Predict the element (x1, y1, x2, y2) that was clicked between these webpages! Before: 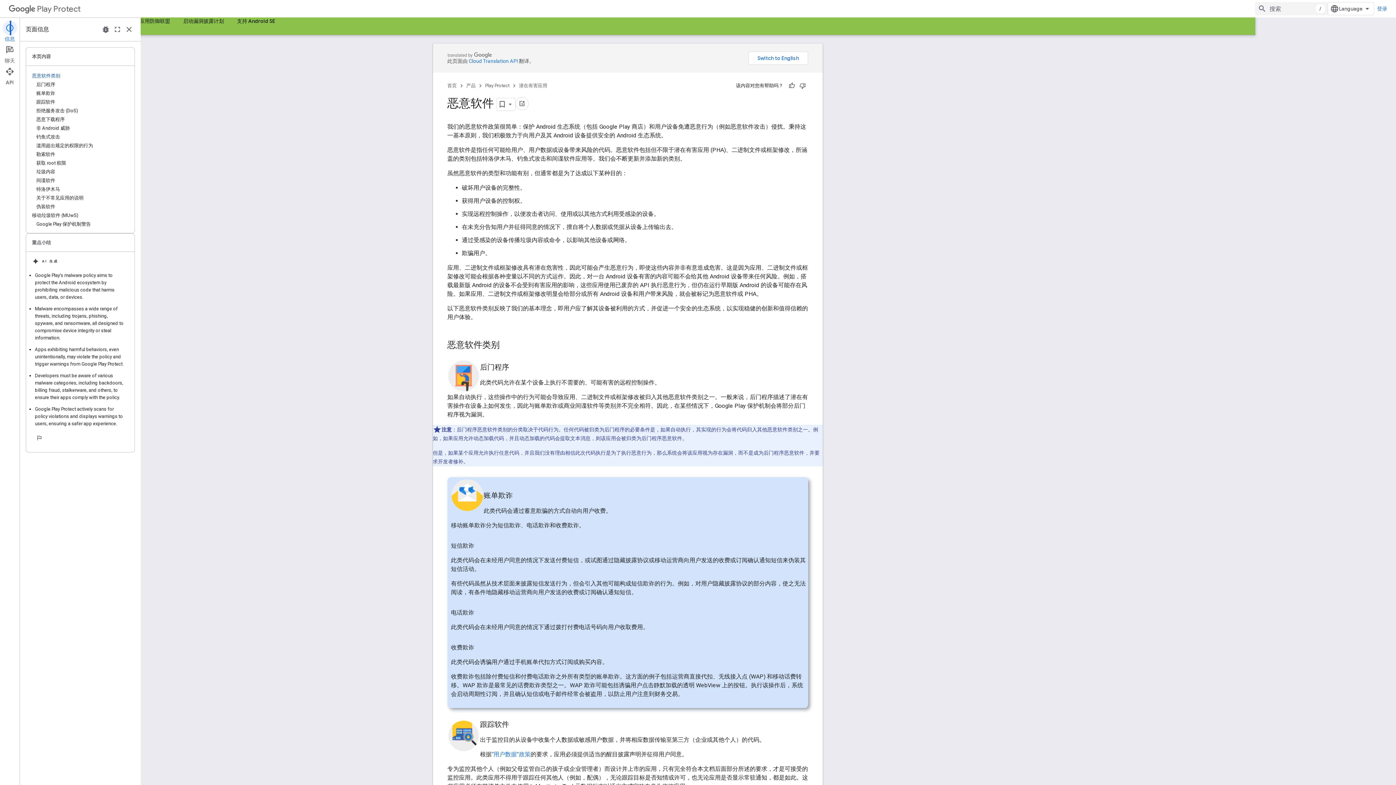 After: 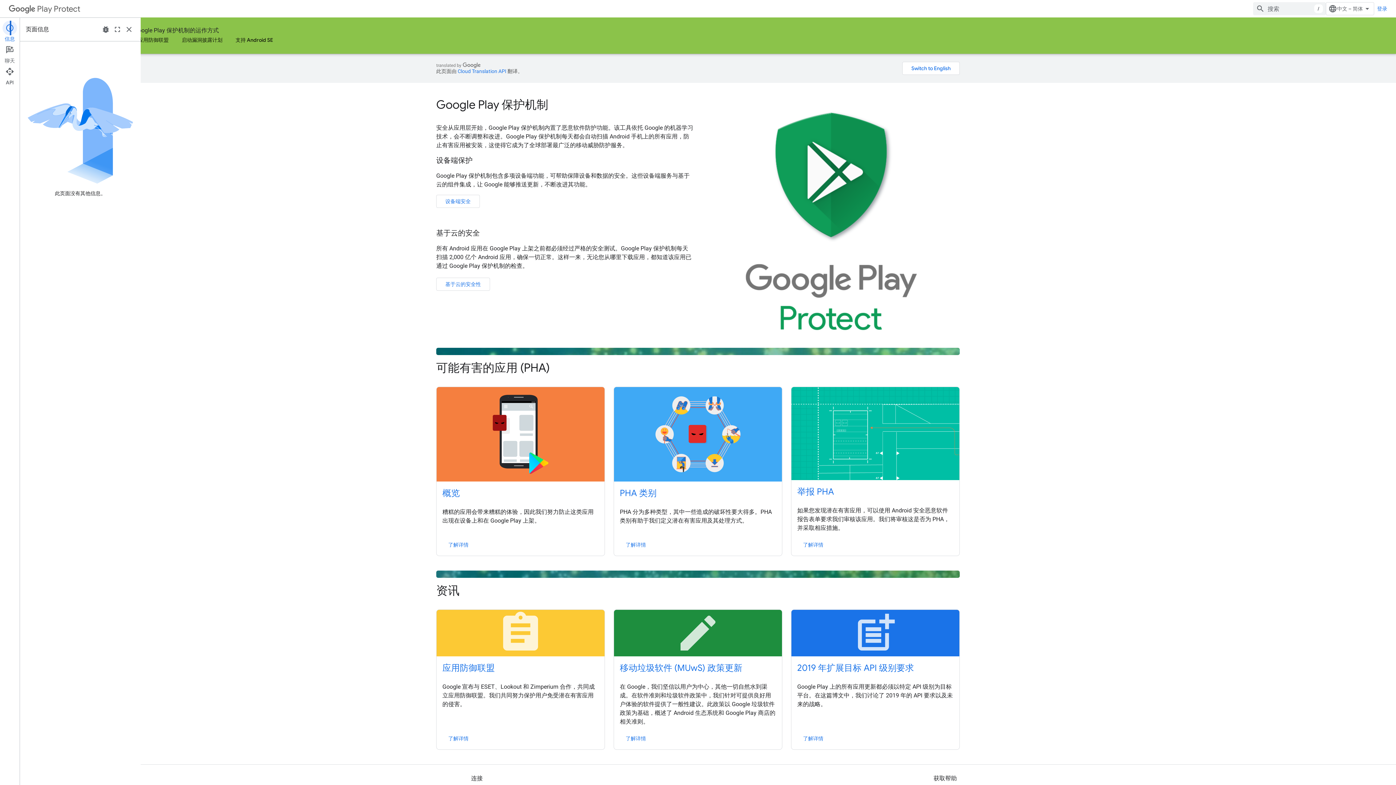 Action: label: Play Protect bbox: (8, 2, 80, 14)